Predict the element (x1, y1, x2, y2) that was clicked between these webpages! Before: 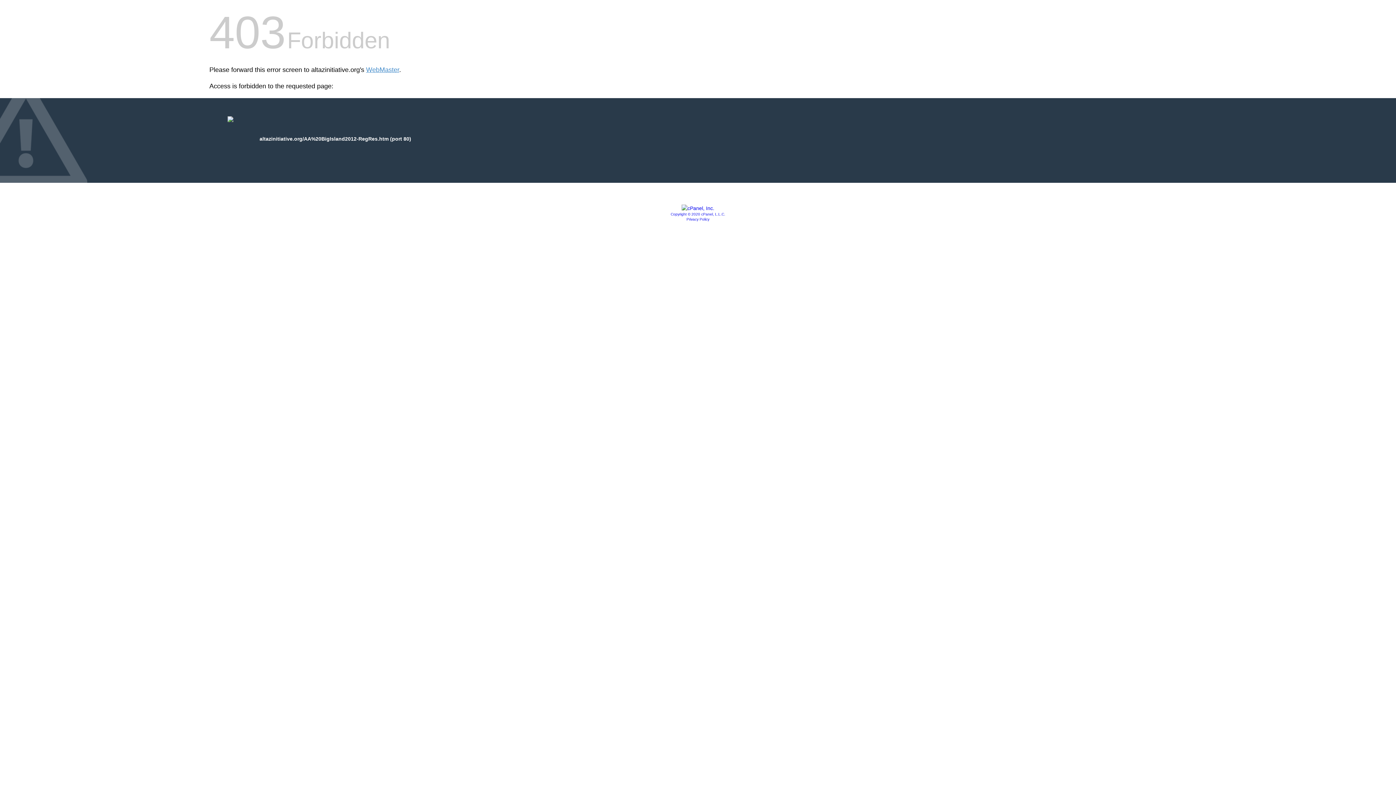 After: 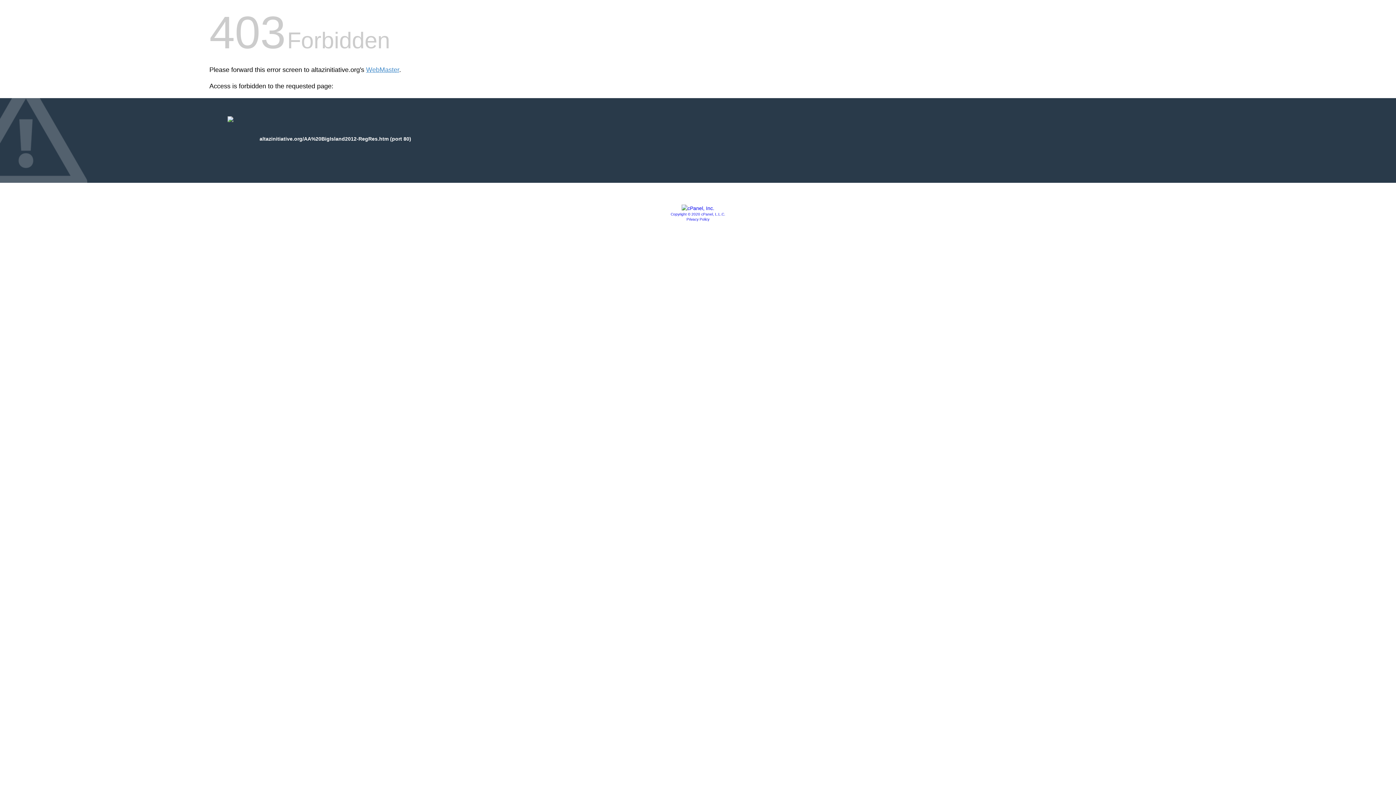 Action: label: Copyright © 2020 cPanel, L.L.C. bbox: (670, 212, 725, 216)